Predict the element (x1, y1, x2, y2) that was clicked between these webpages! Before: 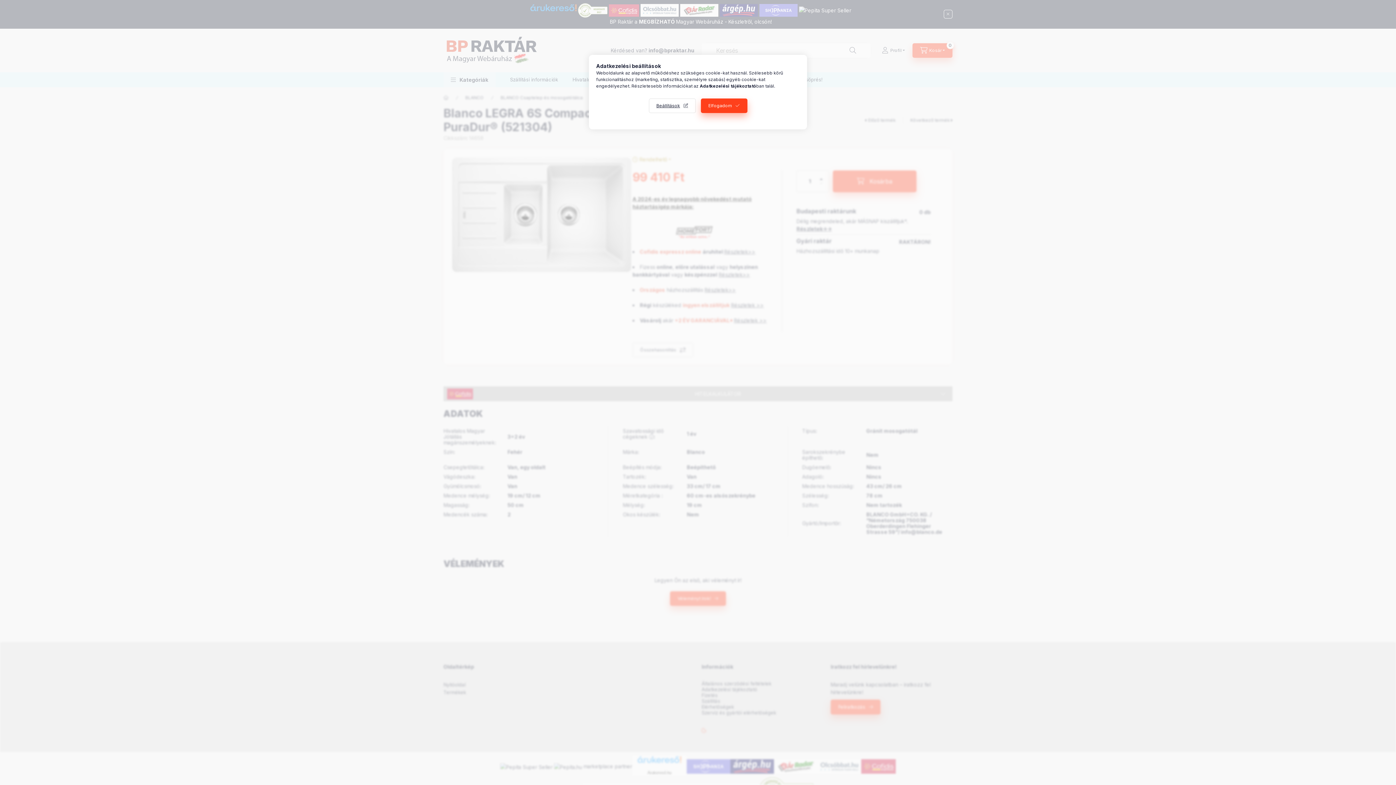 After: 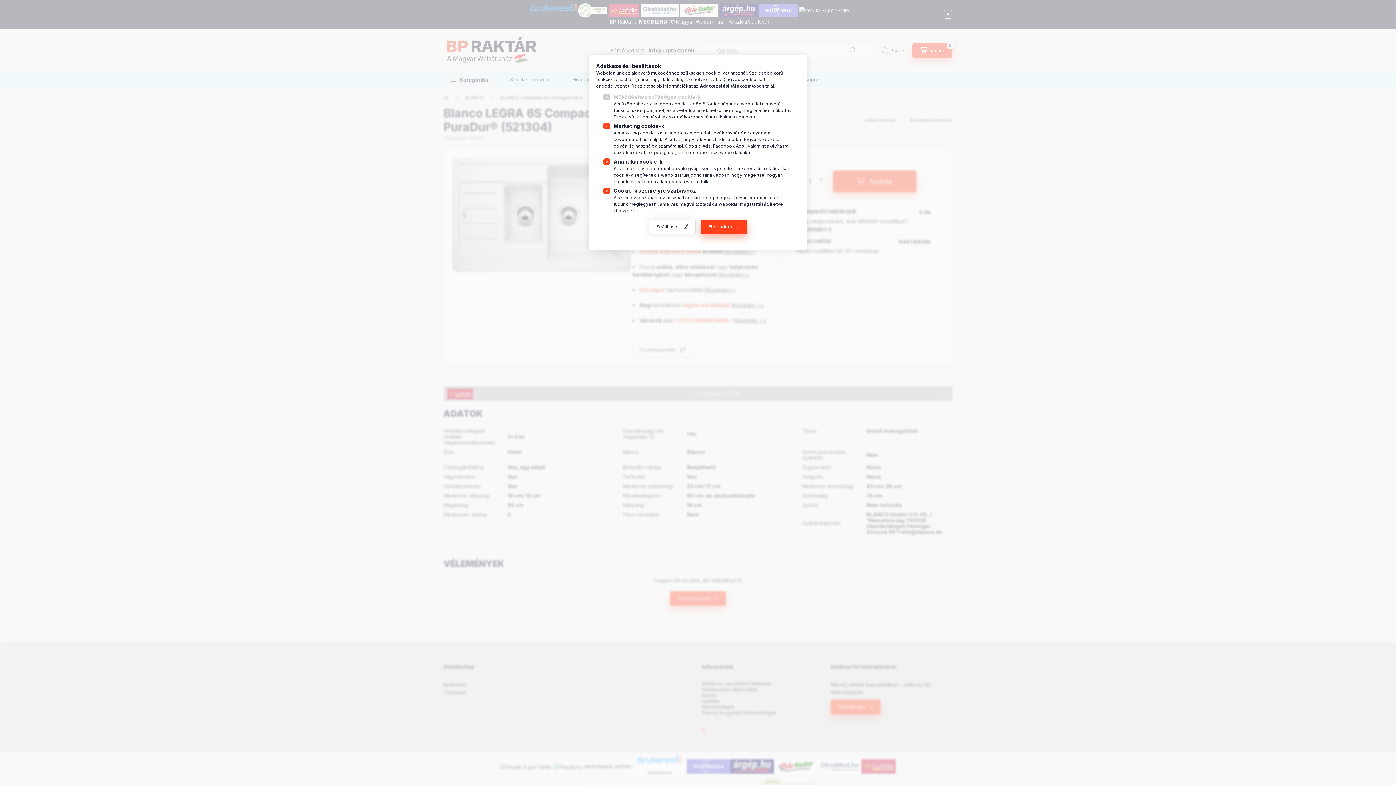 Action: bbox: (648, 98, 695, 113) label: Beállítások